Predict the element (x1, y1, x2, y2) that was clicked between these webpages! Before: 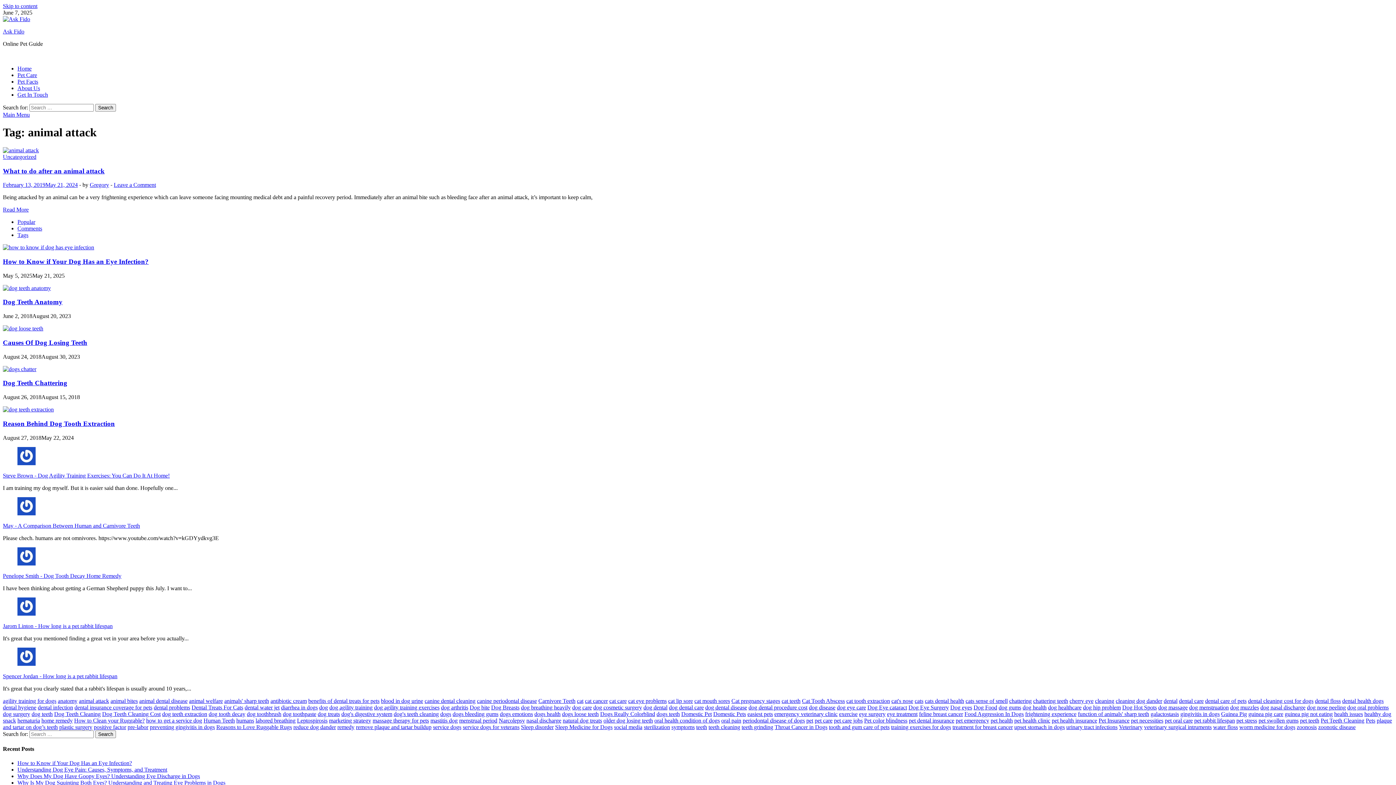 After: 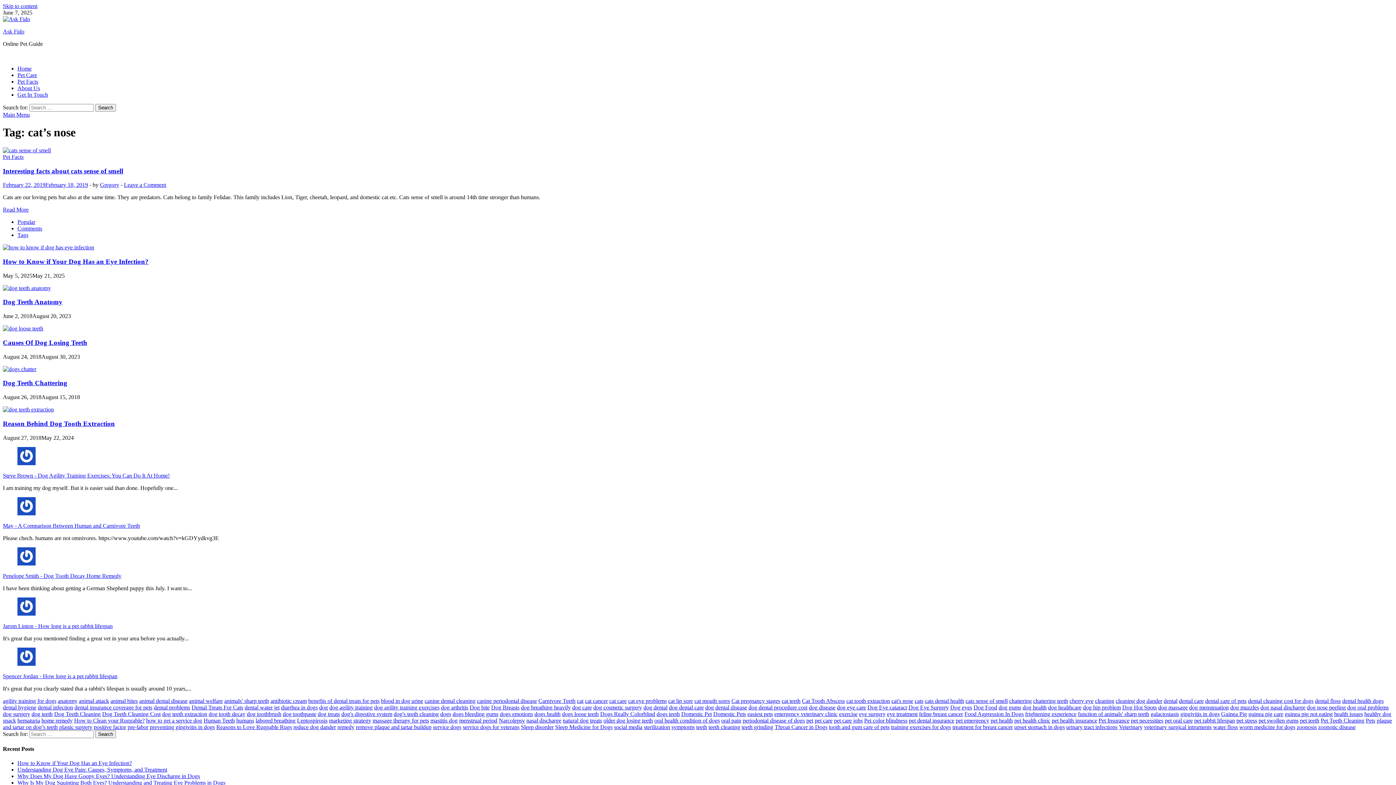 Action: label: cat's nose bbox: (891, 698, 913, 704)